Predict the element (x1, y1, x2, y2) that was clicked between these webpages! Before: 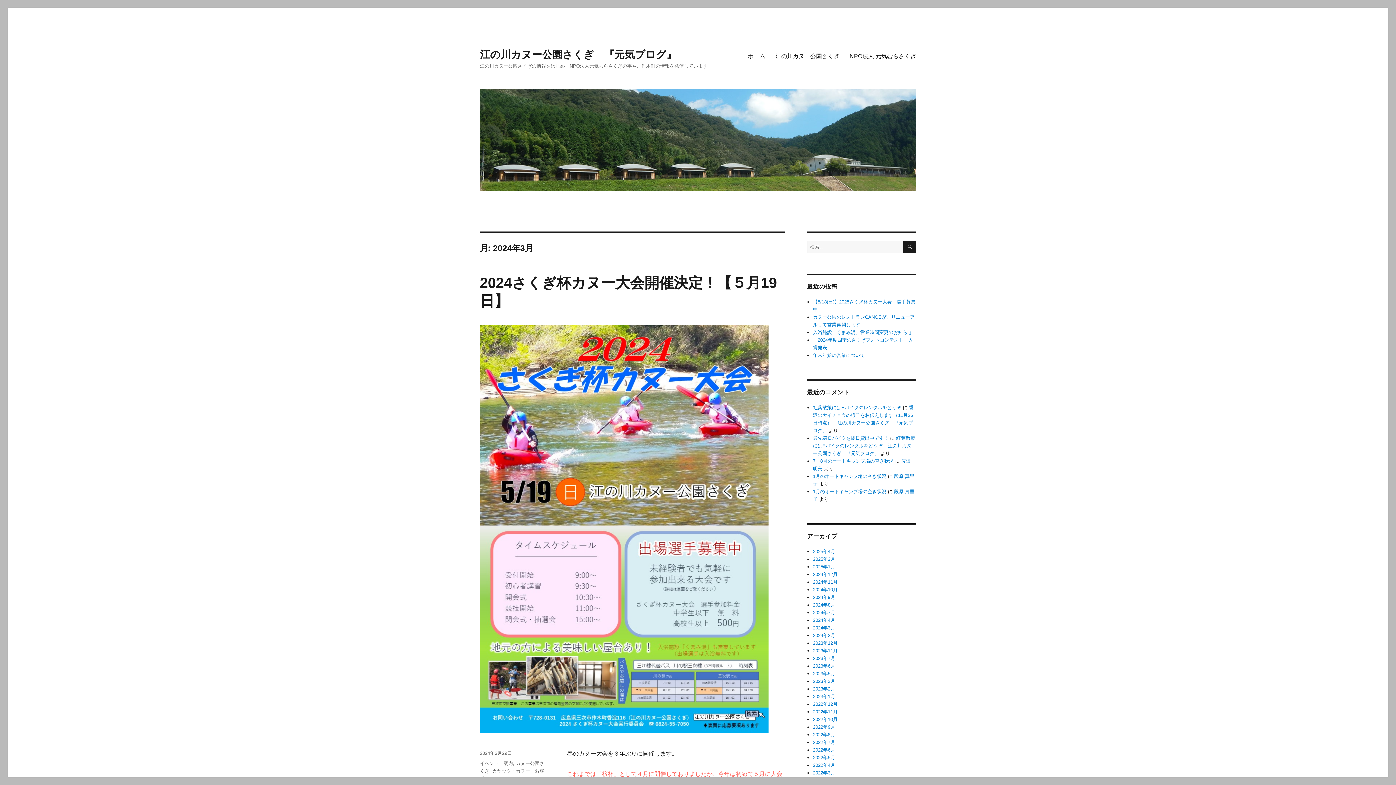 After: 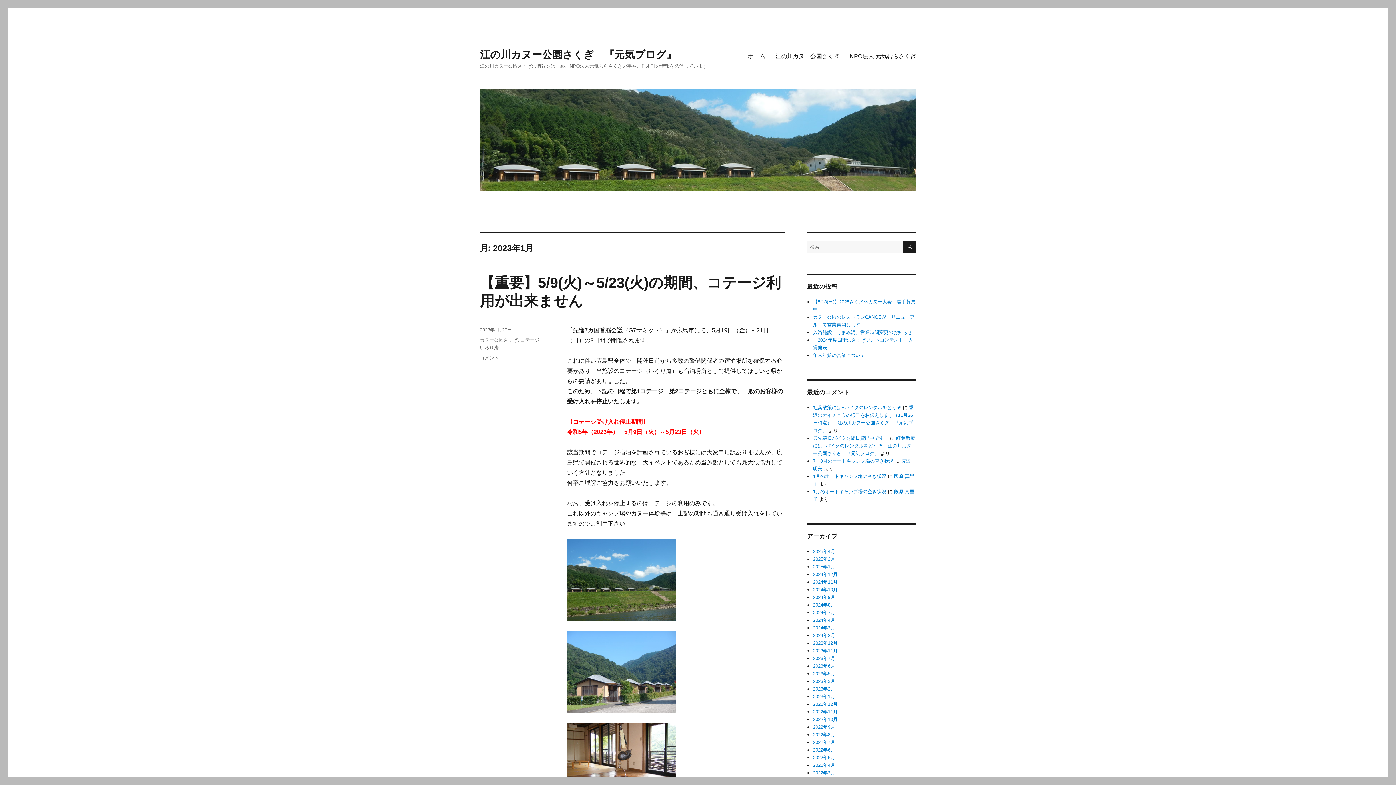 Action: label: 2023年1月 bbox: (813, 694, 835, 699)